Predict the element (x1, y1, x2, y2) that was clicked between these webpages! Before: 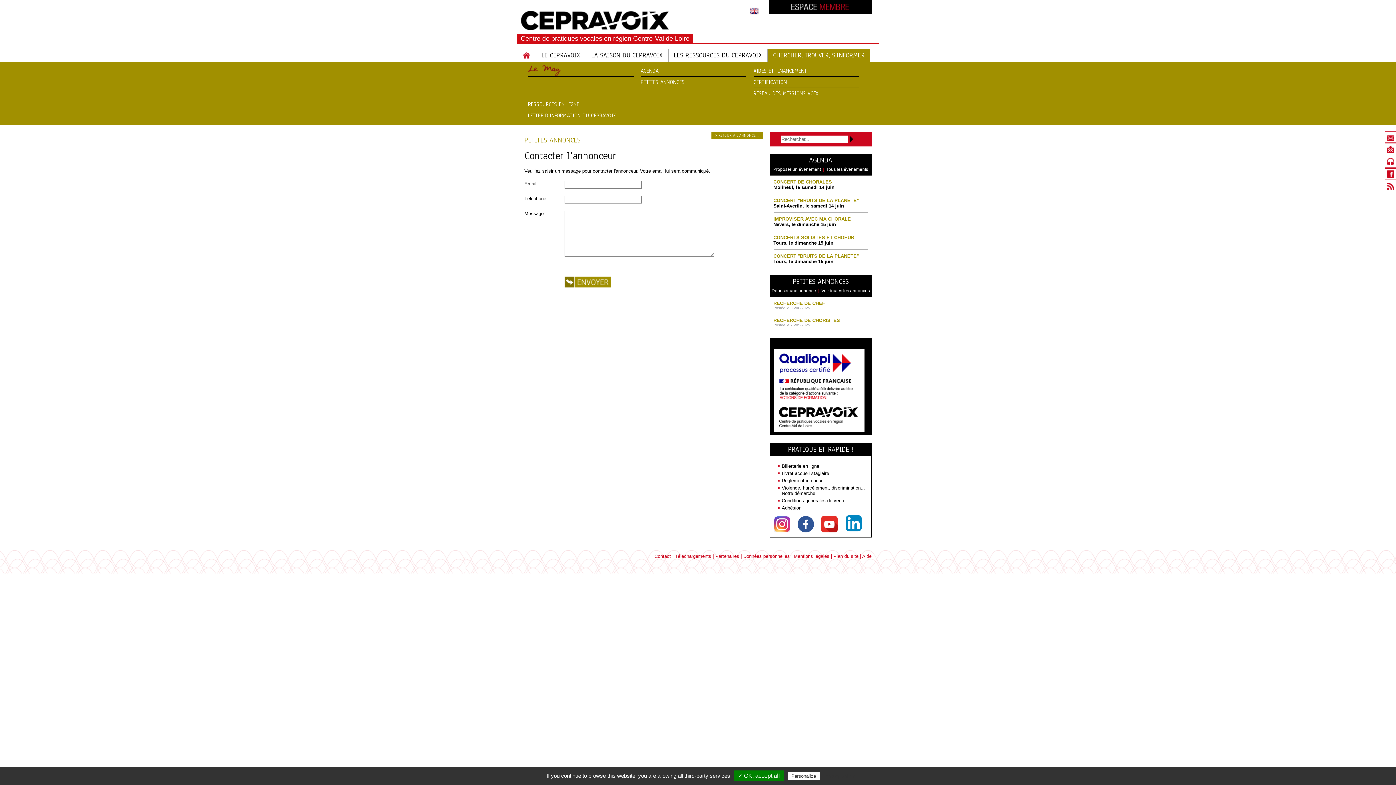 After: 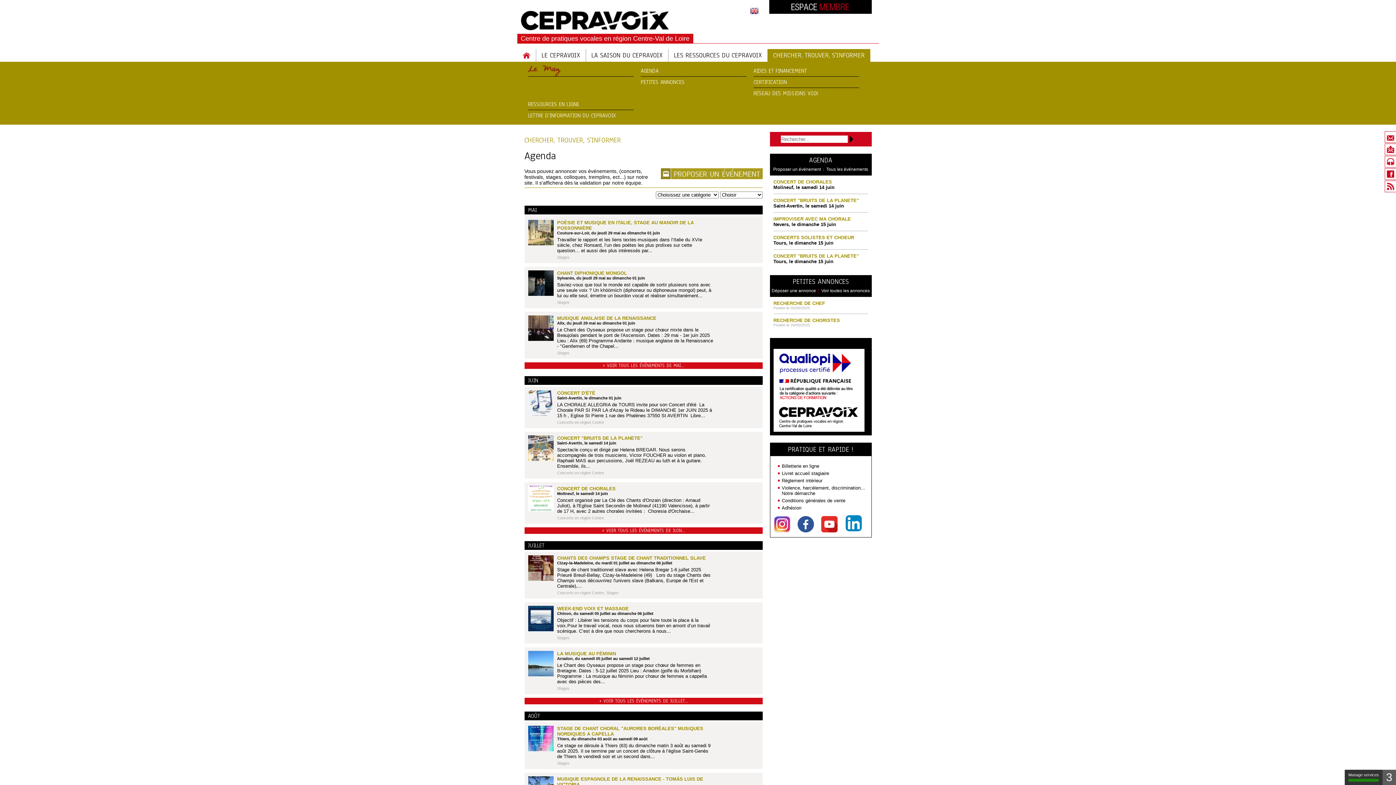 Action: bbox: (826, 166, 868, 172) label: Tous les événements